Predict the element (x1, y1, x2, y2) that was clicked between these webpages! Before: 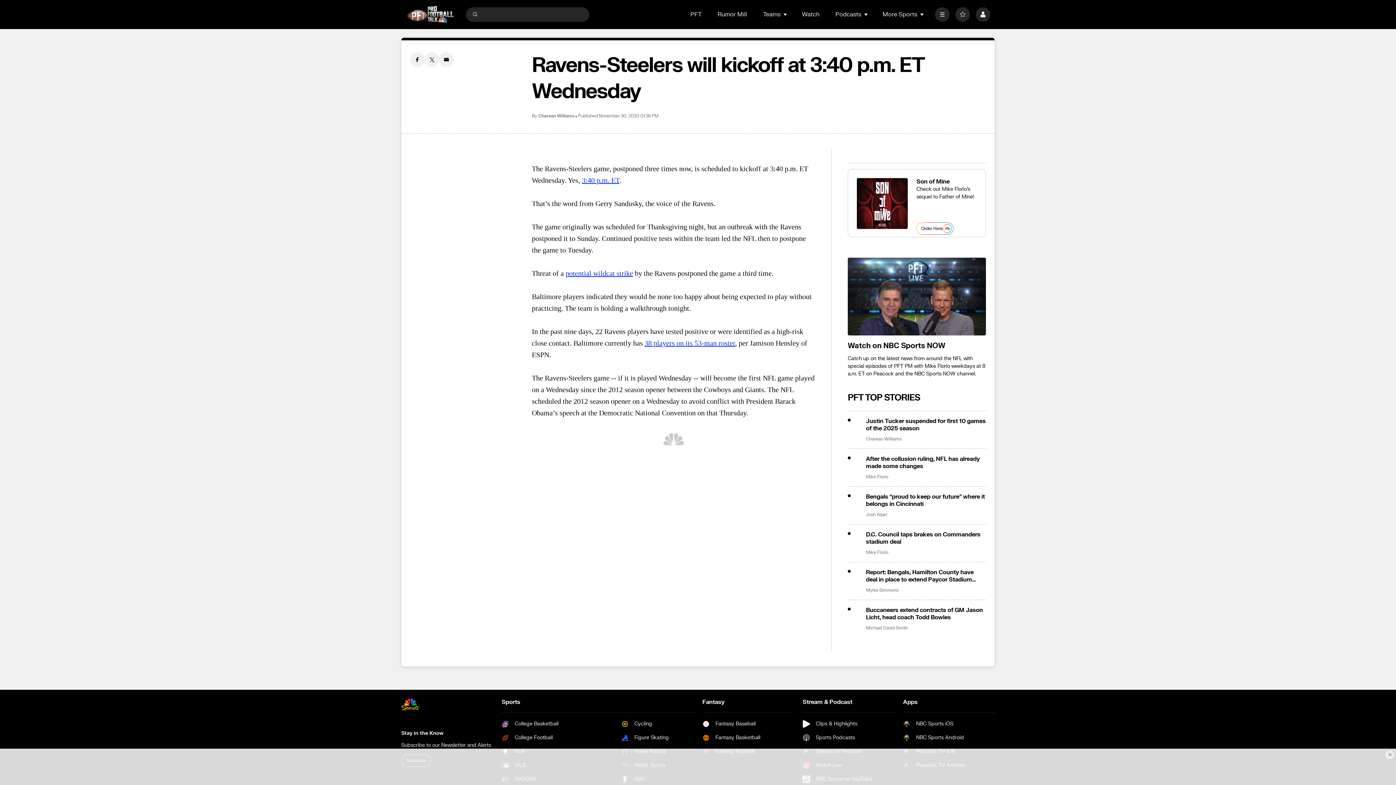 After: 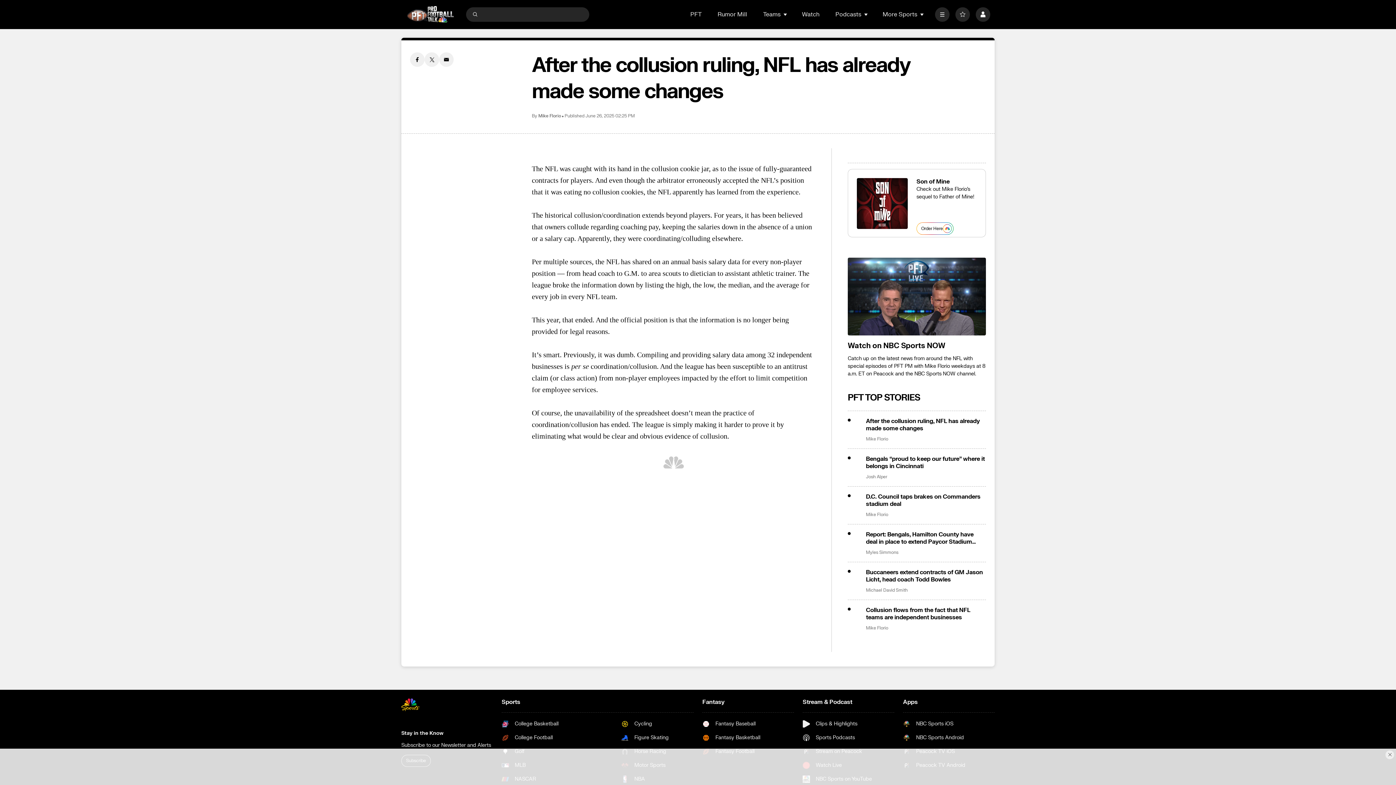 Action: label: After the collusion ruling, NFL has already made some changes bbox: (866, 455, 986, 470)